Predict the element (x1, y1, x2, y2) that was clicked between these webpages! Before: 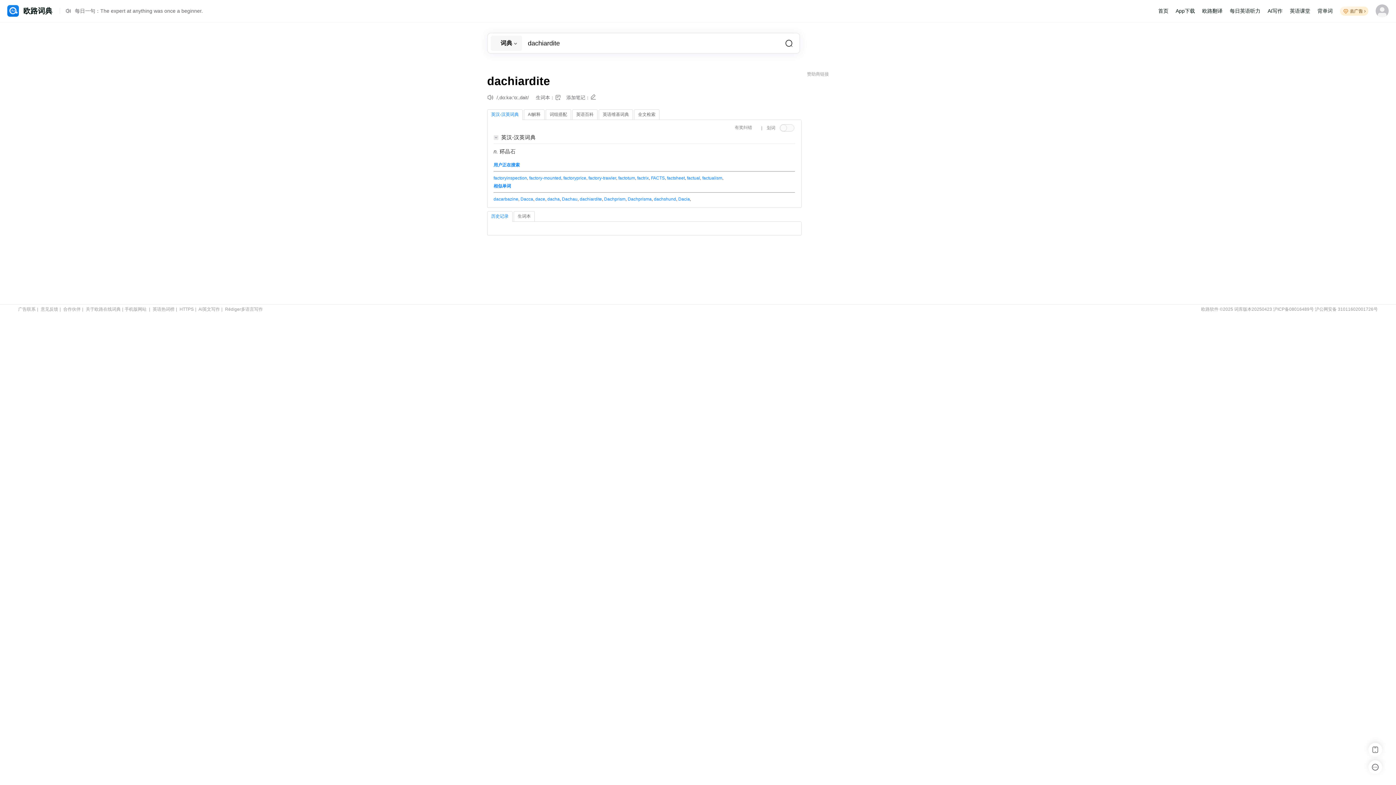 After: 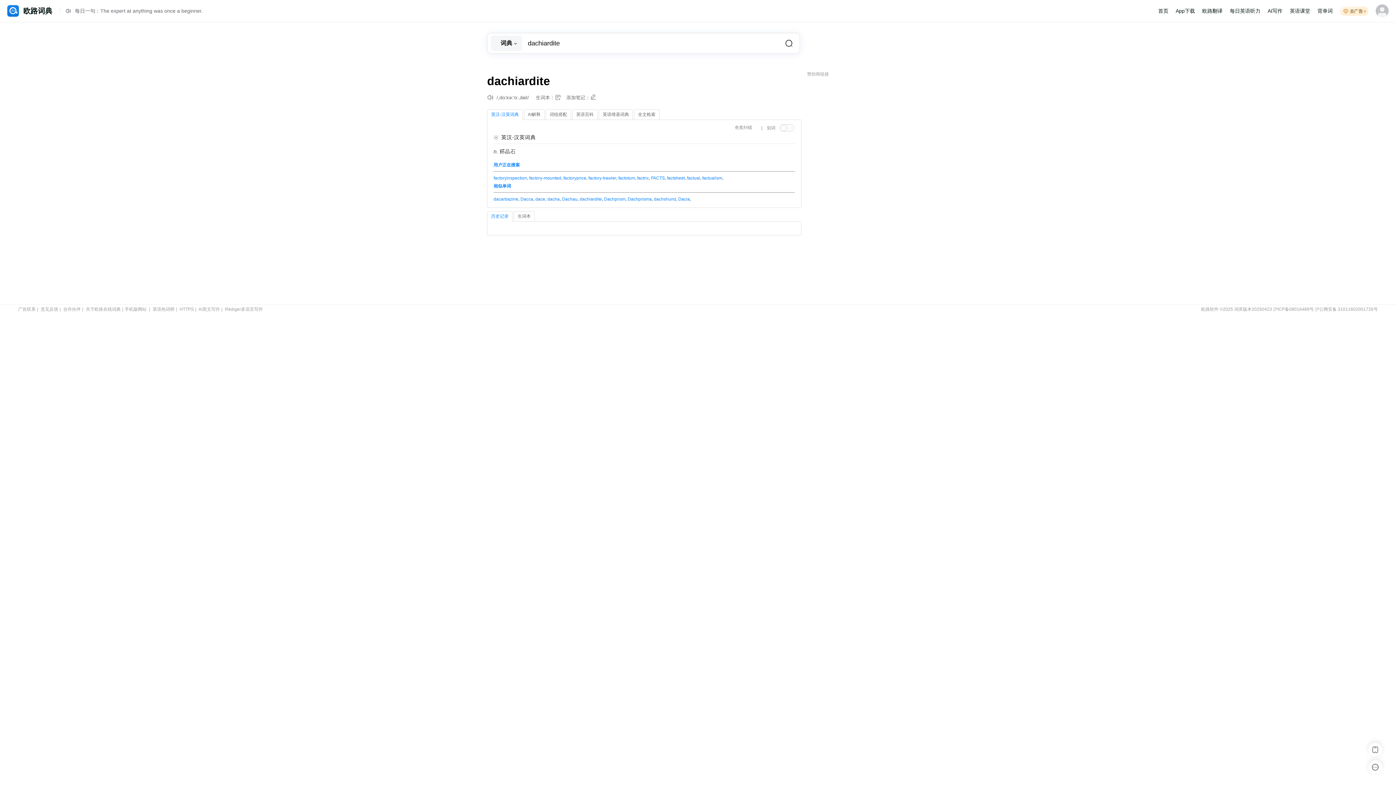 Action: label: 每日一句：The expert at anything was once a beginner. bbox: (74, 0, 1133, 21)